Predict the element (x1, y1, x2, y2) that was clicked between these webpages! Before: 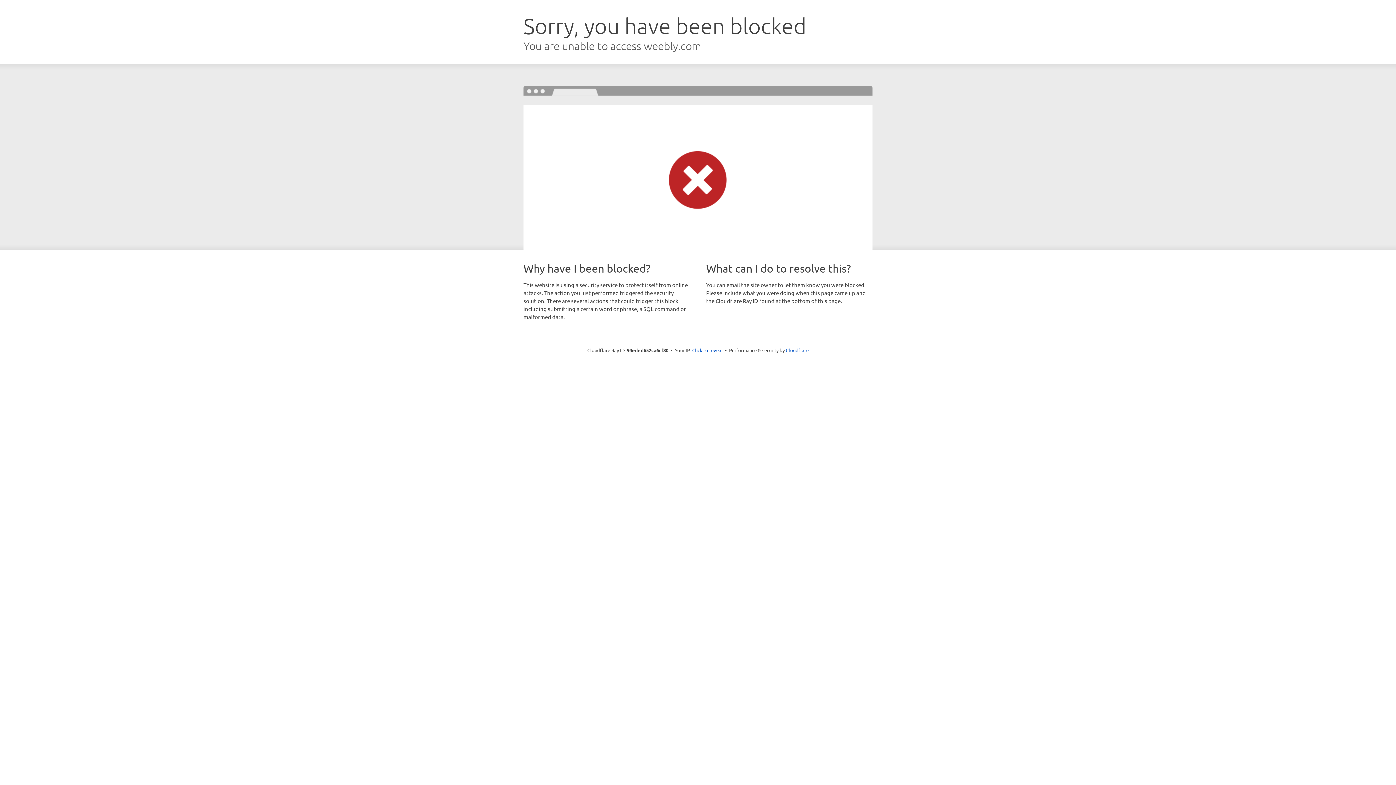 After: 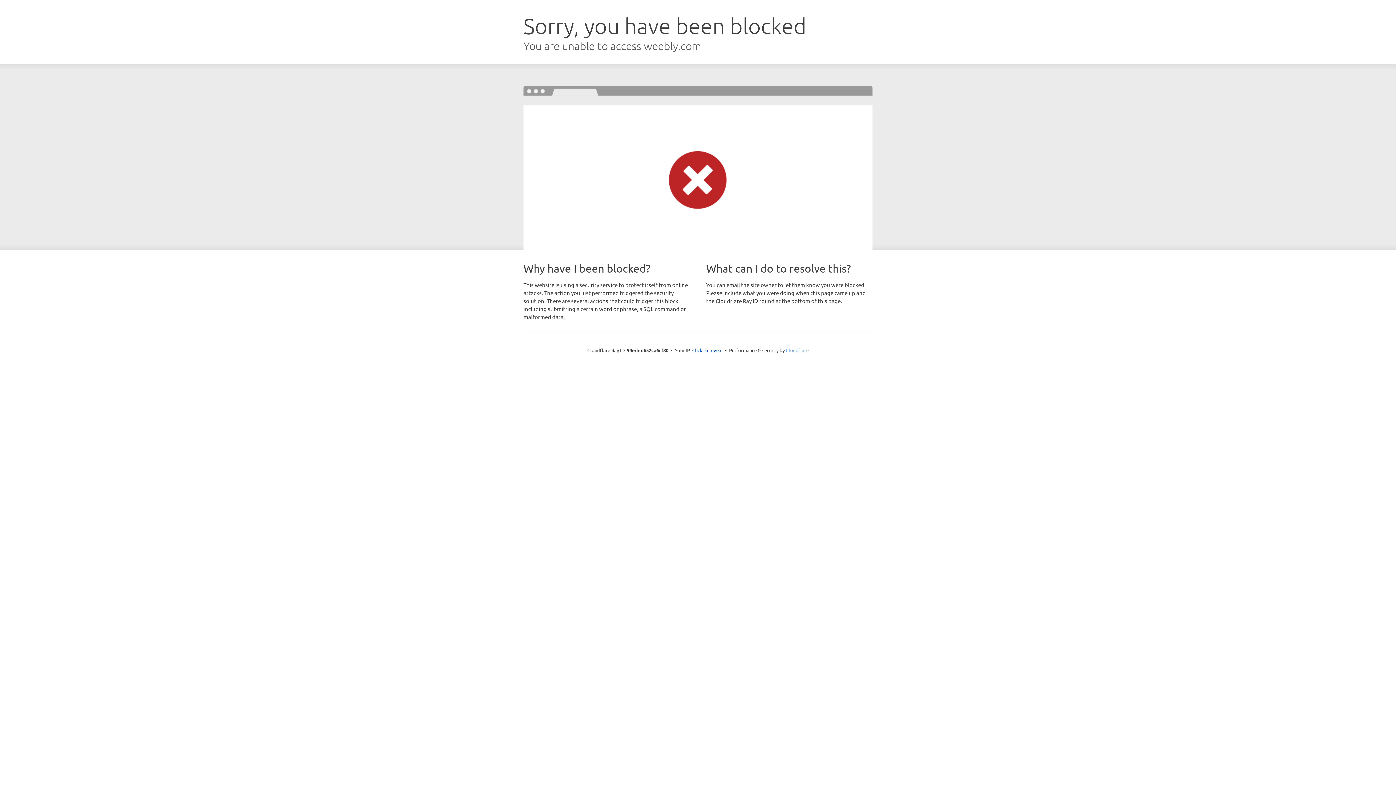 Action: label: Cloudflare bbox: (786, 347, 808, 353)